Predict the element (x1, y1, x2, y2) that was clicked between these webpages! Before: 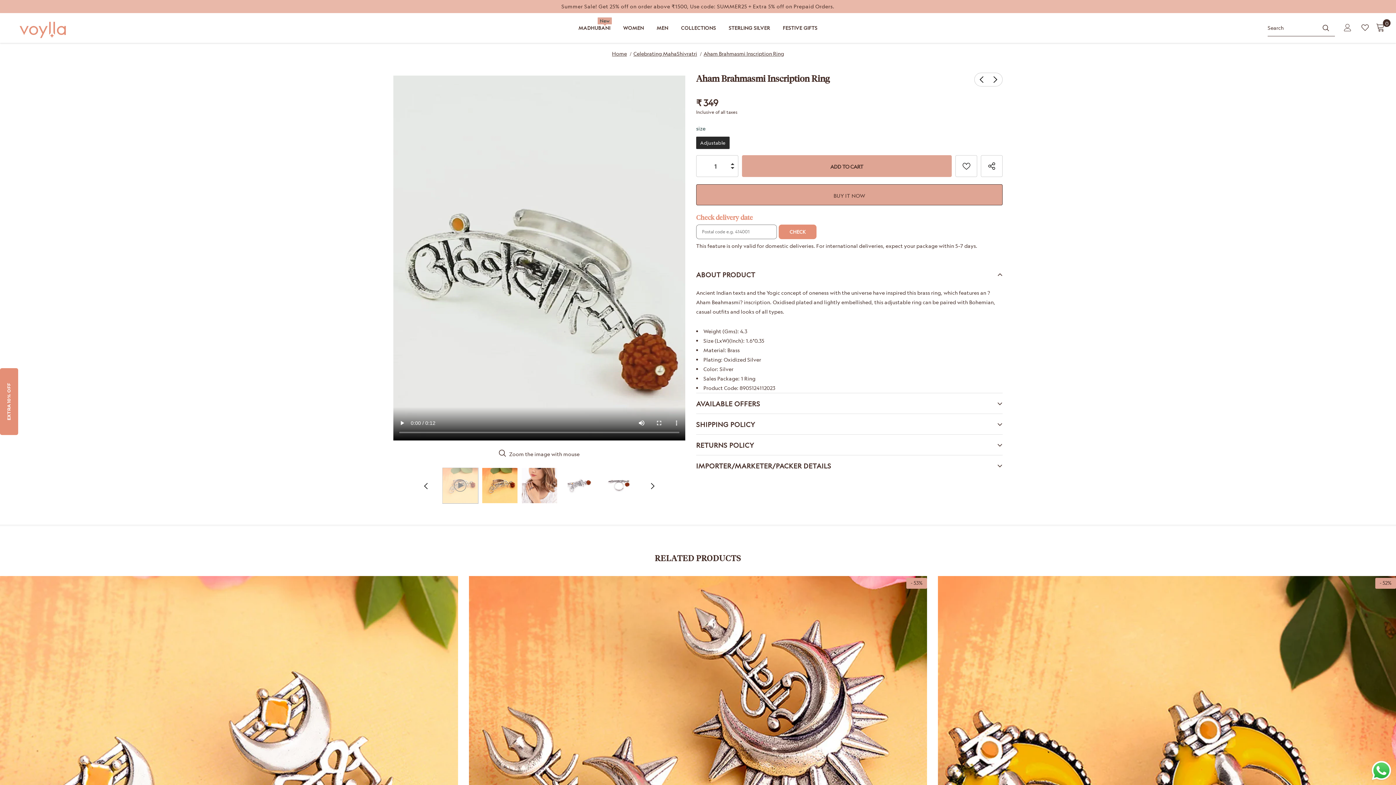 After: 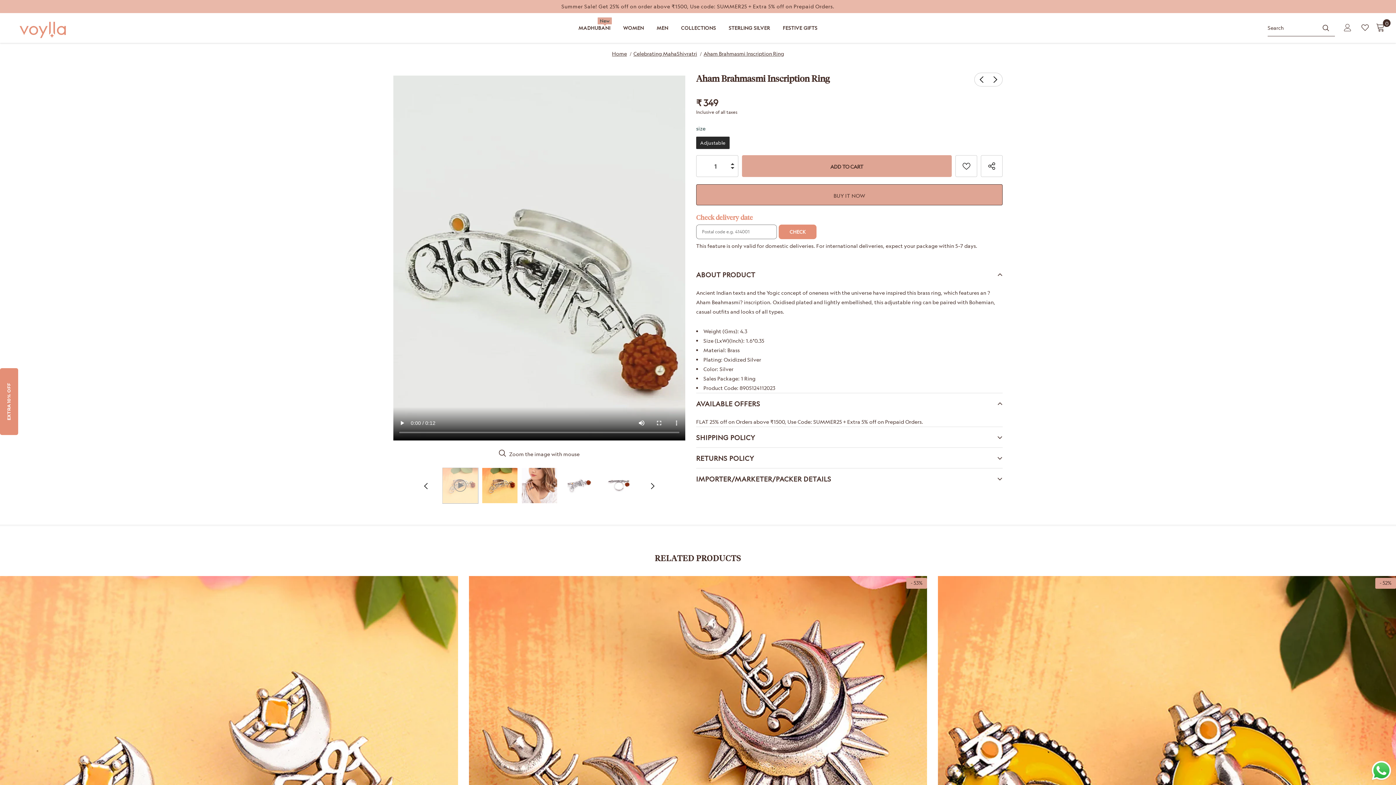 Action: bbox: (696, 393, 1002, 413) label: AVAILABLE OFFERS